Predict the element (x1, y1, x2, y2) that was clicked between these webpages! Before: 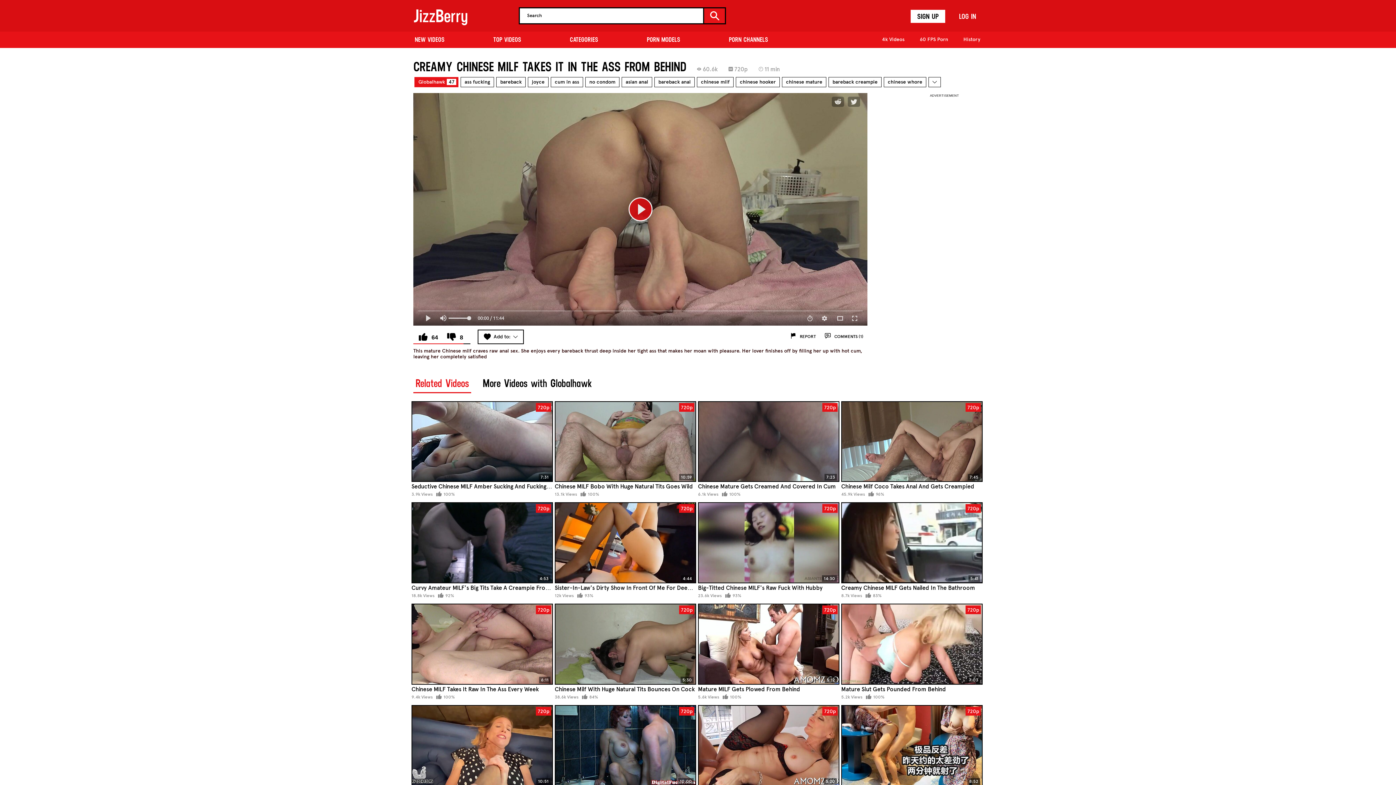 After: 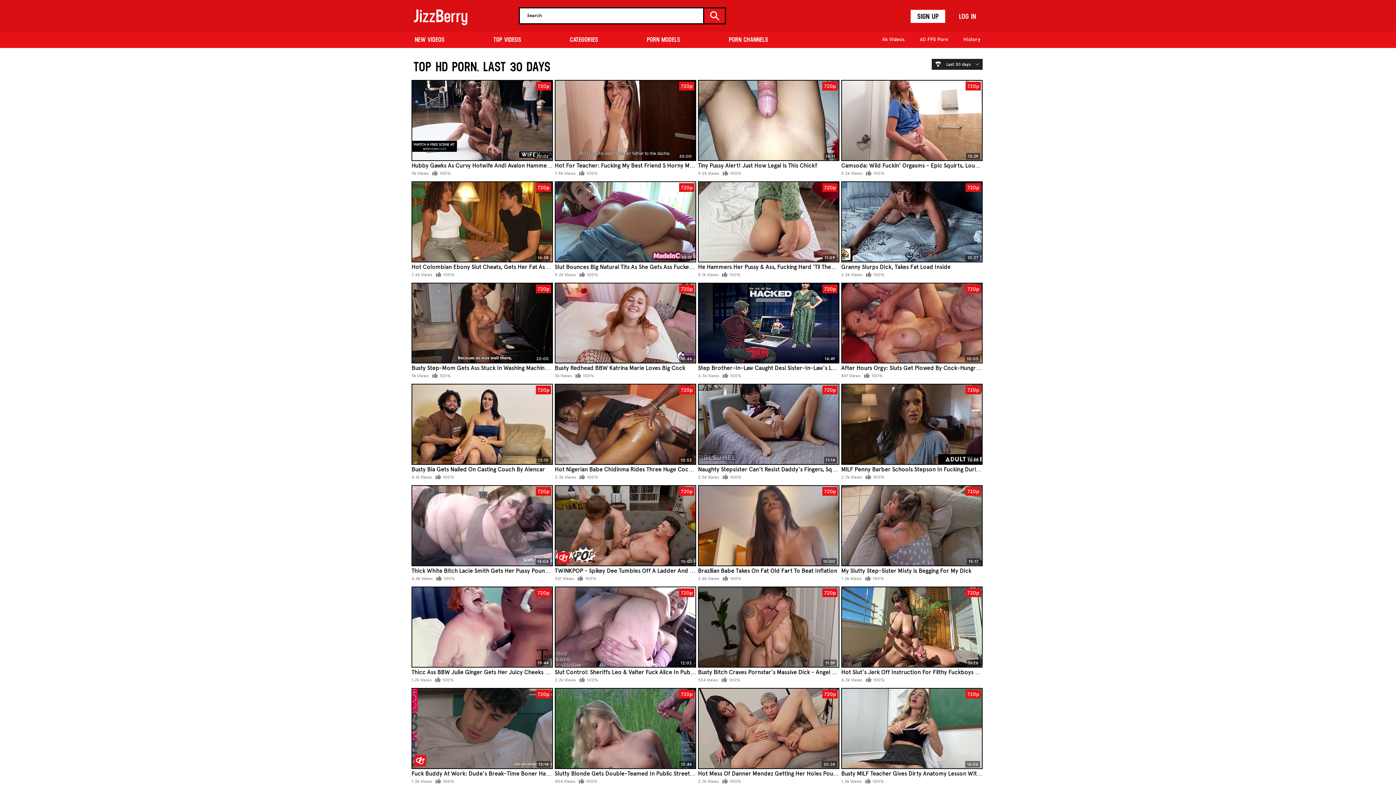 Action: label: TOP VIDEOS bbox: (491, 31, 522, 48)